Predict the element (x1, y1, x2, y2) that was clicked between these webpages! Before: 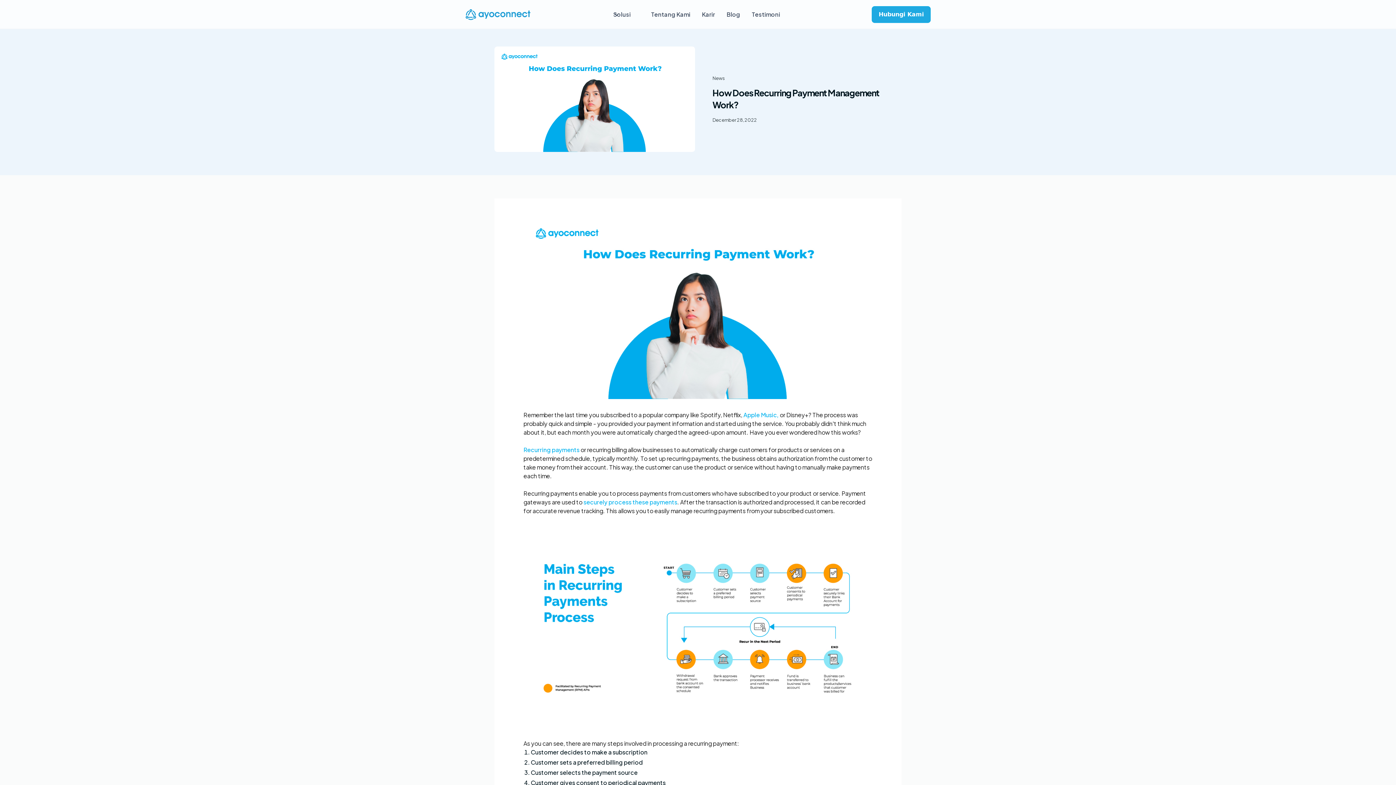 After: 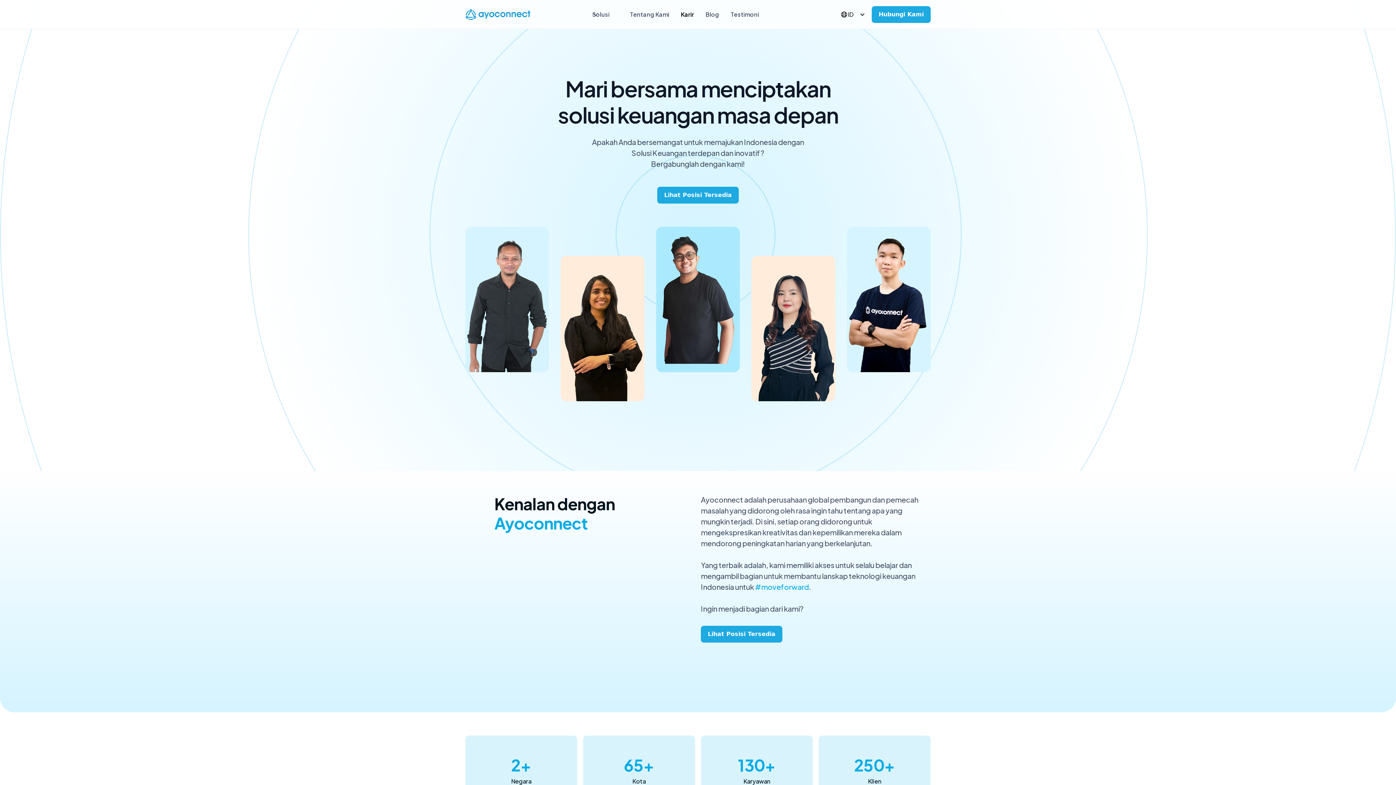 Action: label: Karir bbox: (696, 5, 721, 23)